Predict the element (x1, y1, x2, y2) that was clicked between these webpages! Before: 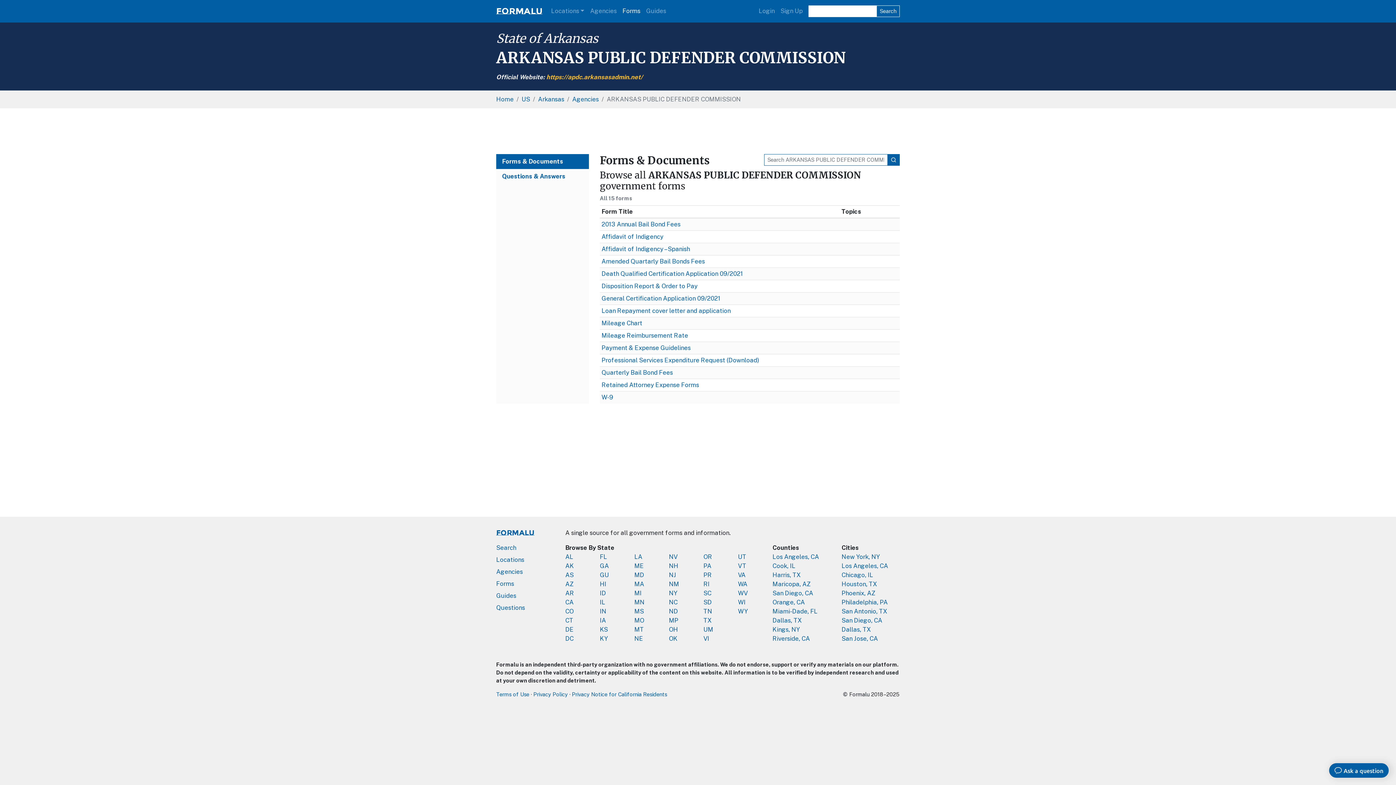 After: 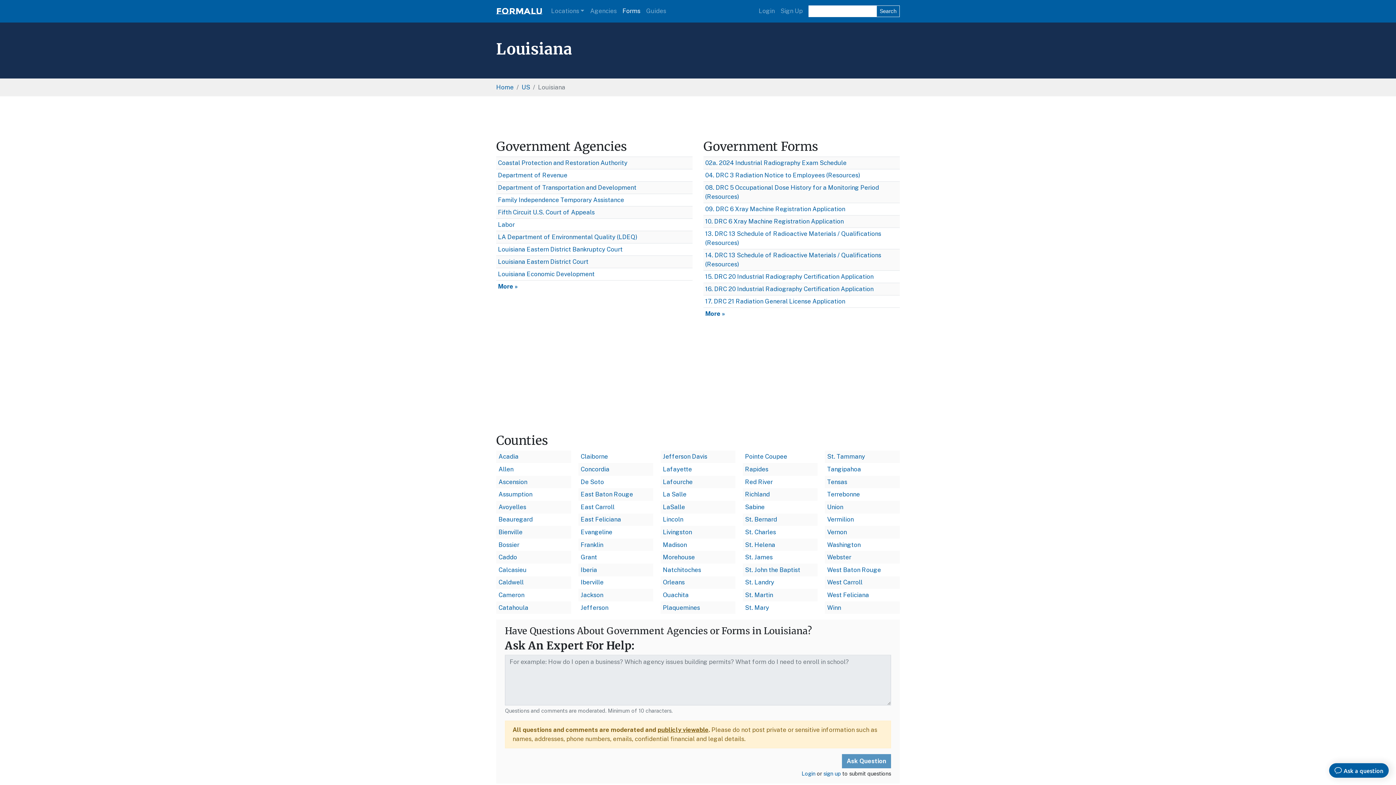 Action: bbox: (634, 553, 642, 560) label: LA